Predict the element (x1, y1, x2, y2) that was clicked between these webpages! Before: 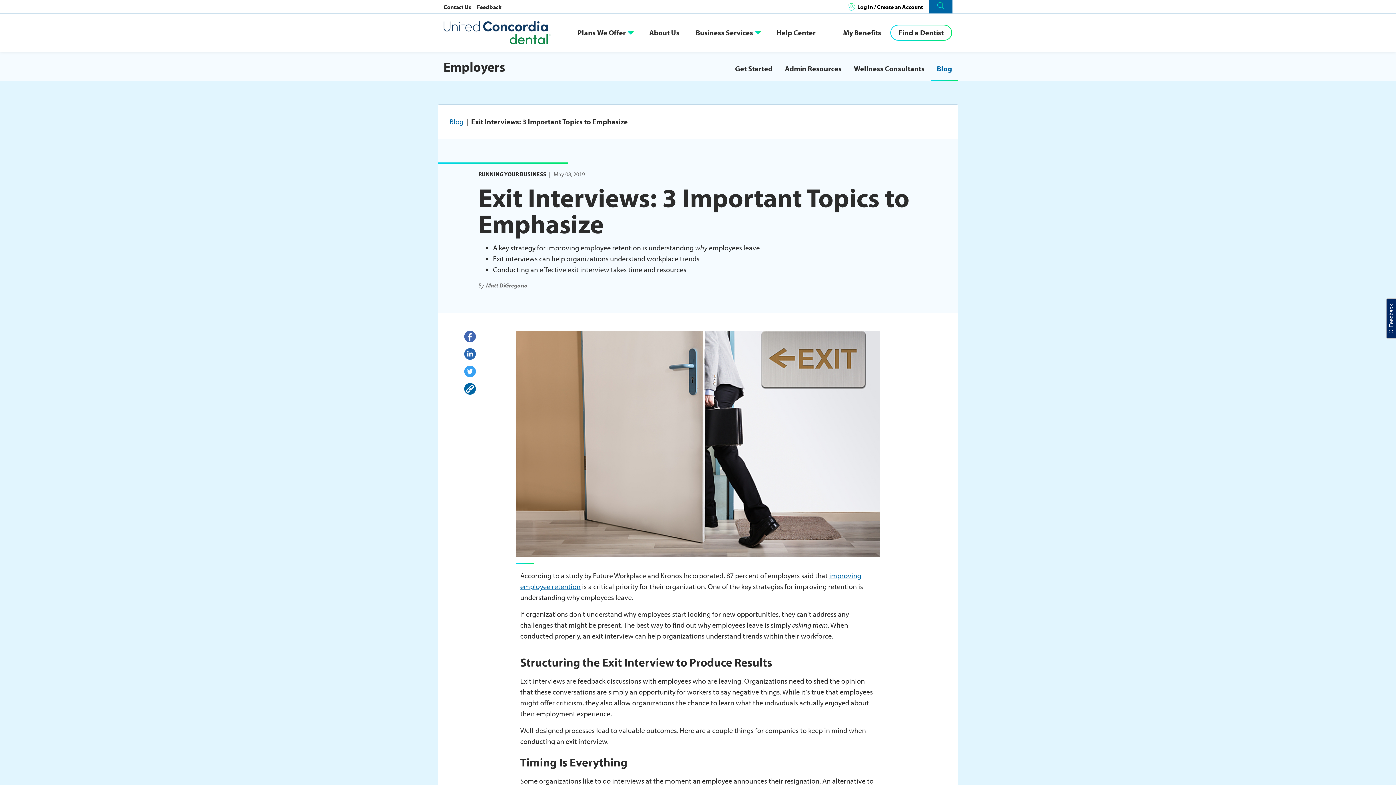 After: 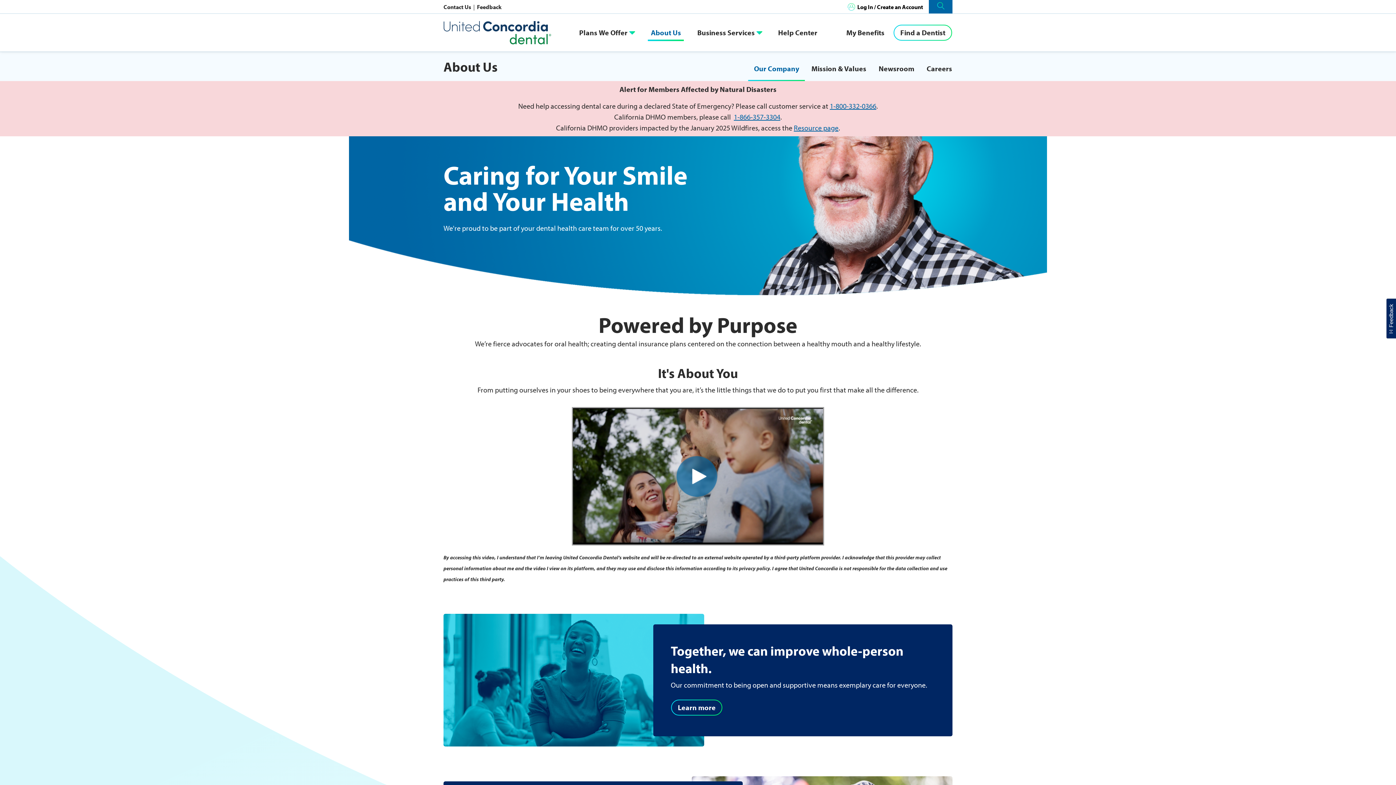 Action: bbox: (591, 24, 627, 41) label: About Us